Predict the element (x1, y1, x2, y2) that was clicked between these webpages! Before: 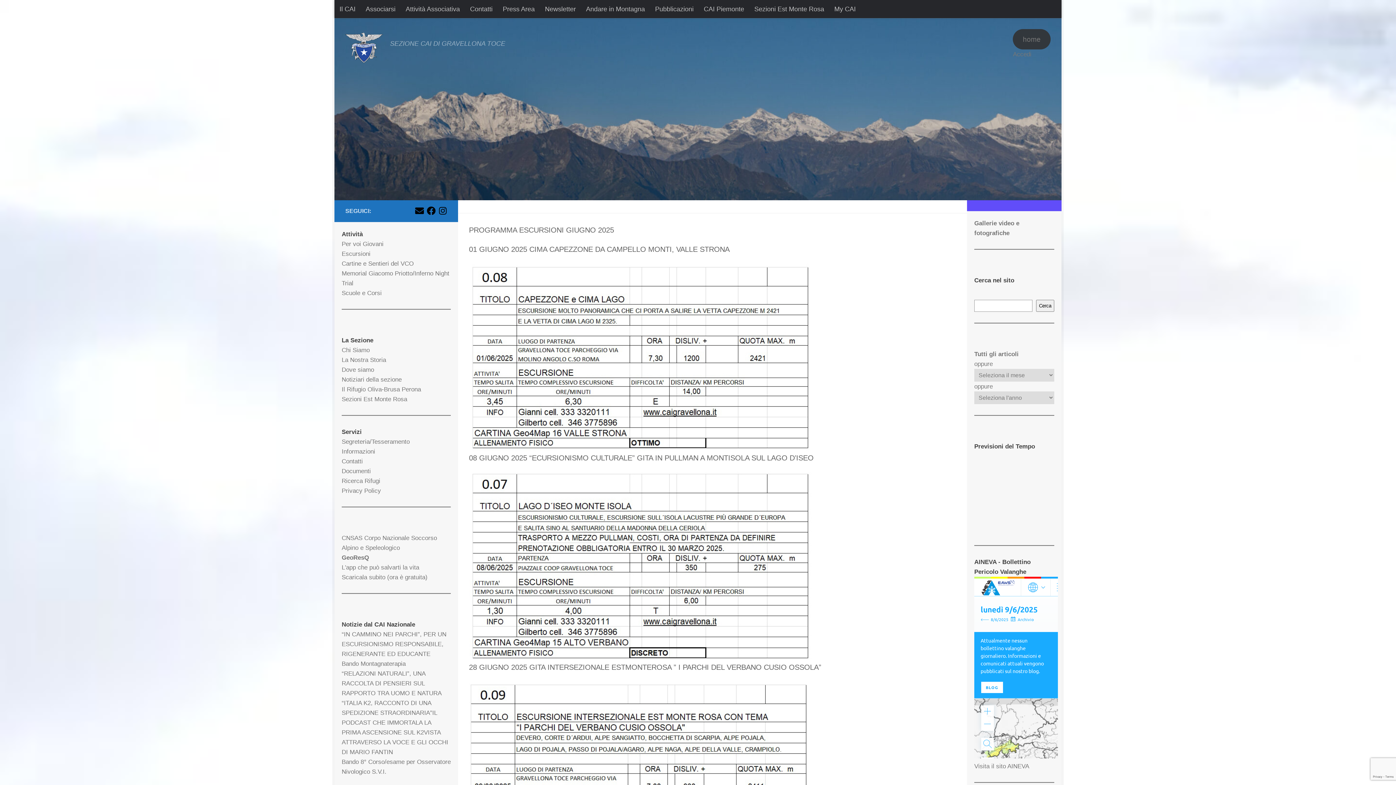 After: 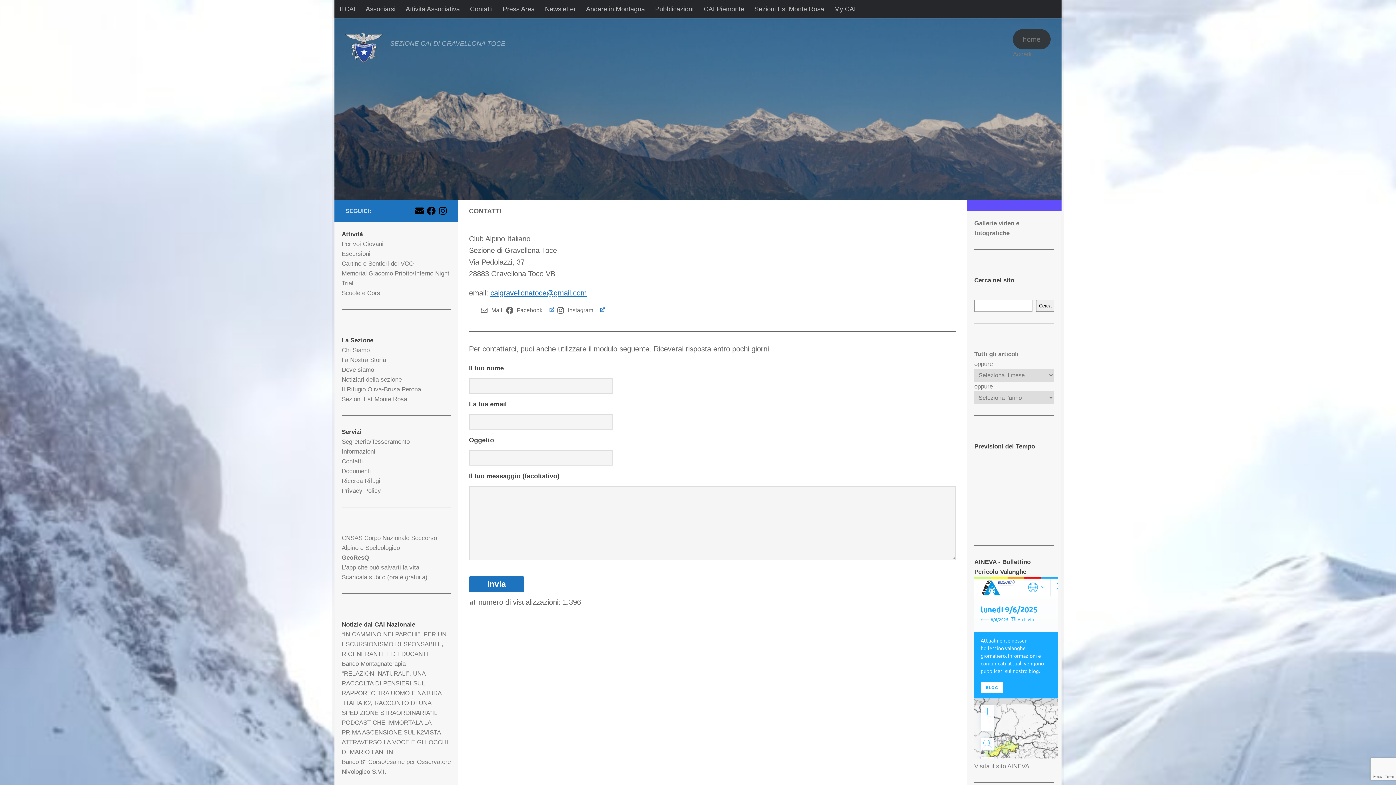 Action: label: Contatti bbox: (341, 458, 362, 465)